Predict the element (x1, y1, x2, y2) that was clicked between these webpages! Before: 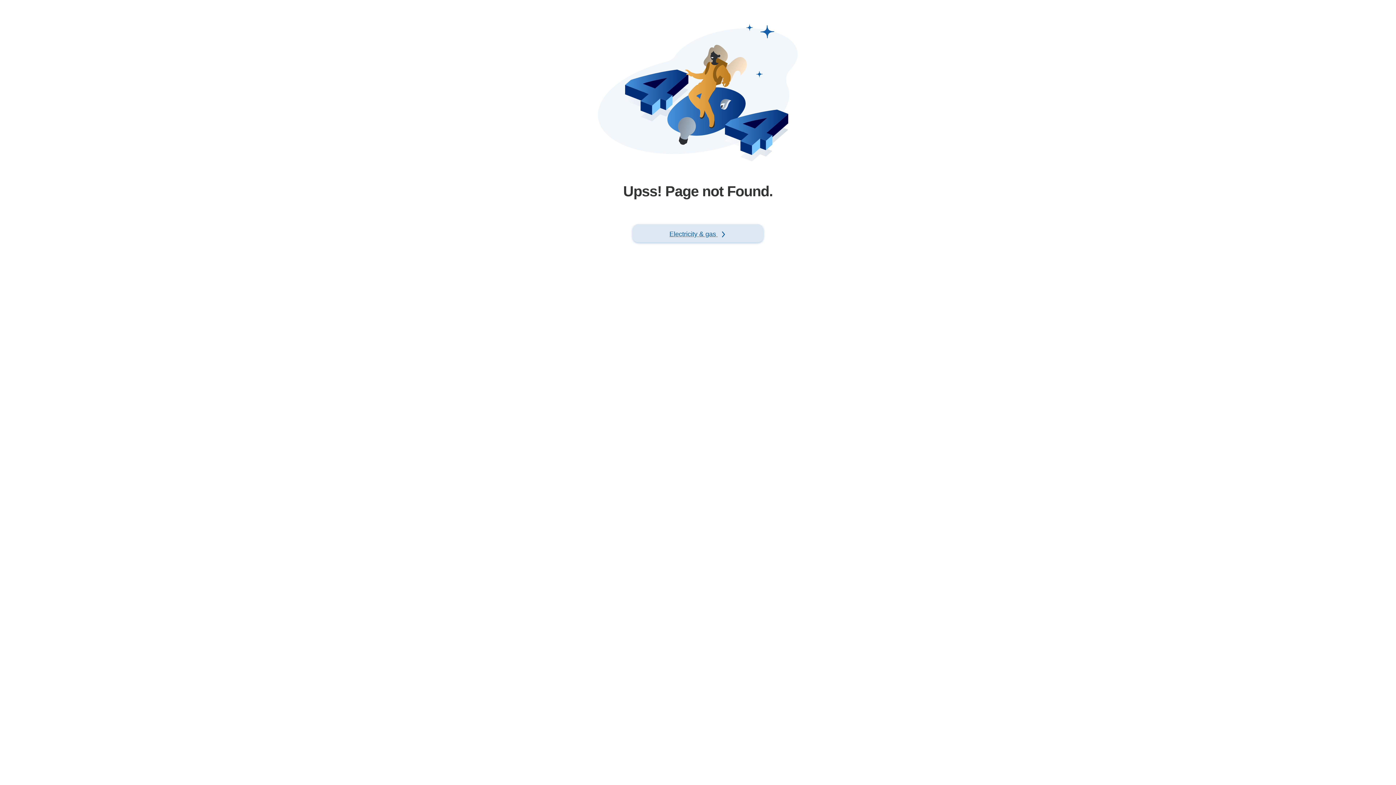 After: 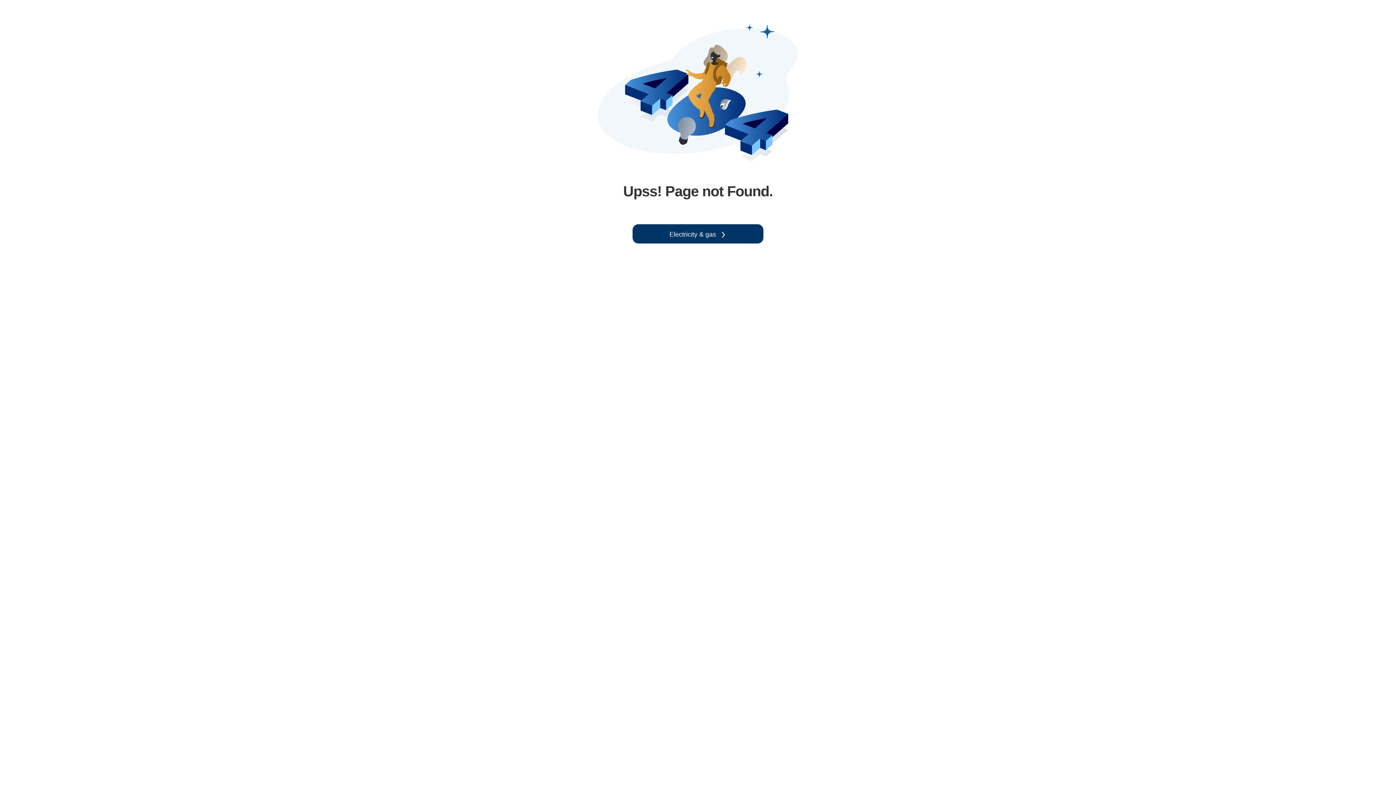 Action: bbox: (632, 224, 763, 242) label: Electricity & gas 